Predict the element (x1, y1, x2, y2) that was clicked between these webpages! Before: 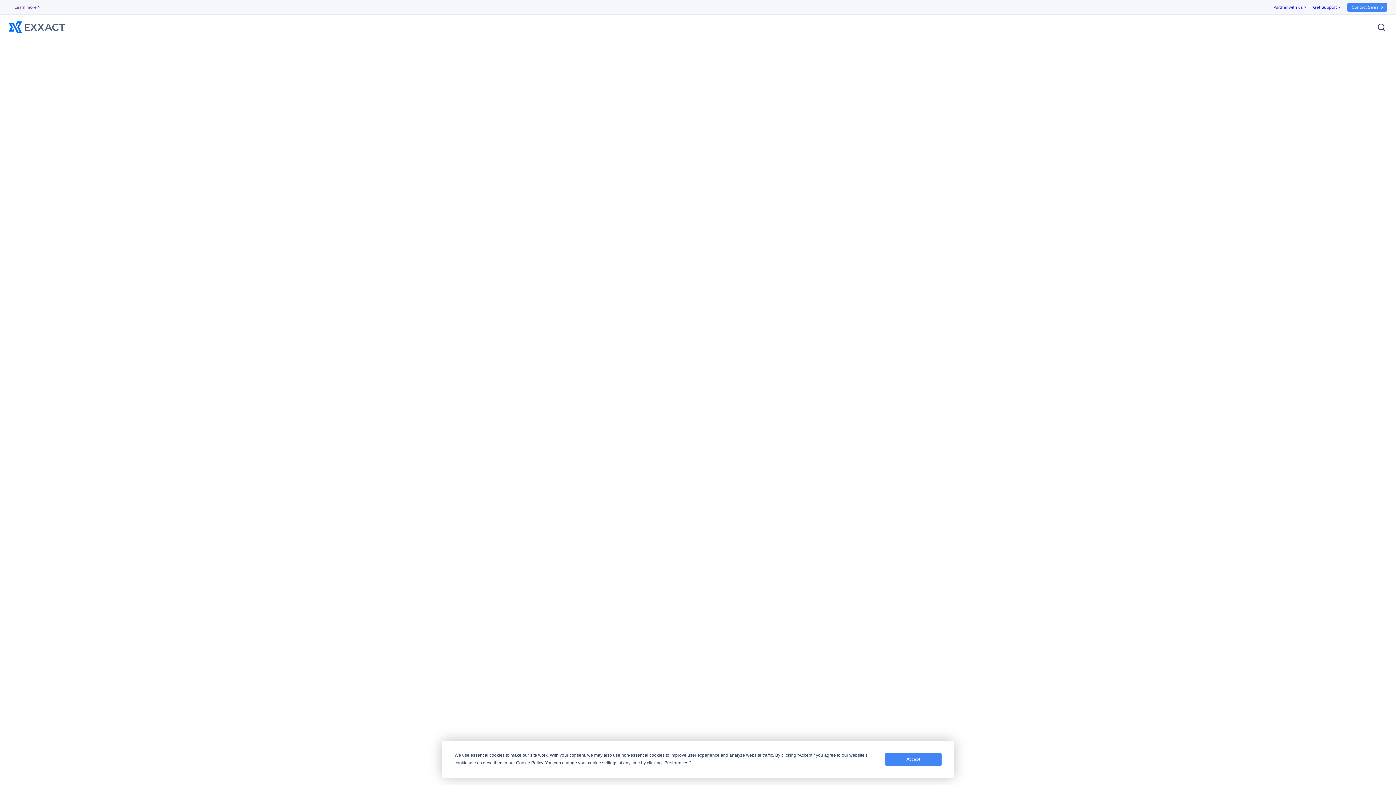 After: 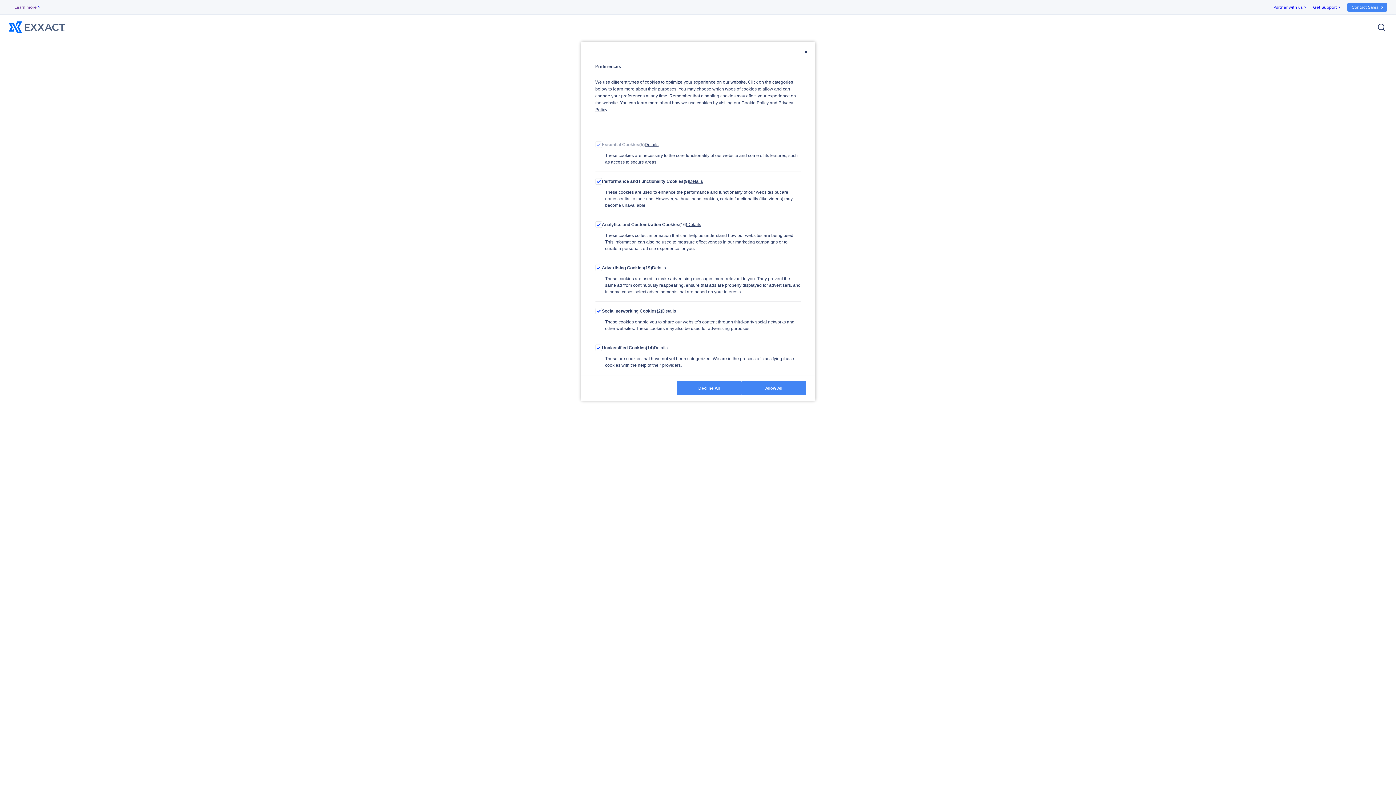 Action: bbox: (664, 760, 688, 765) label: Preferences